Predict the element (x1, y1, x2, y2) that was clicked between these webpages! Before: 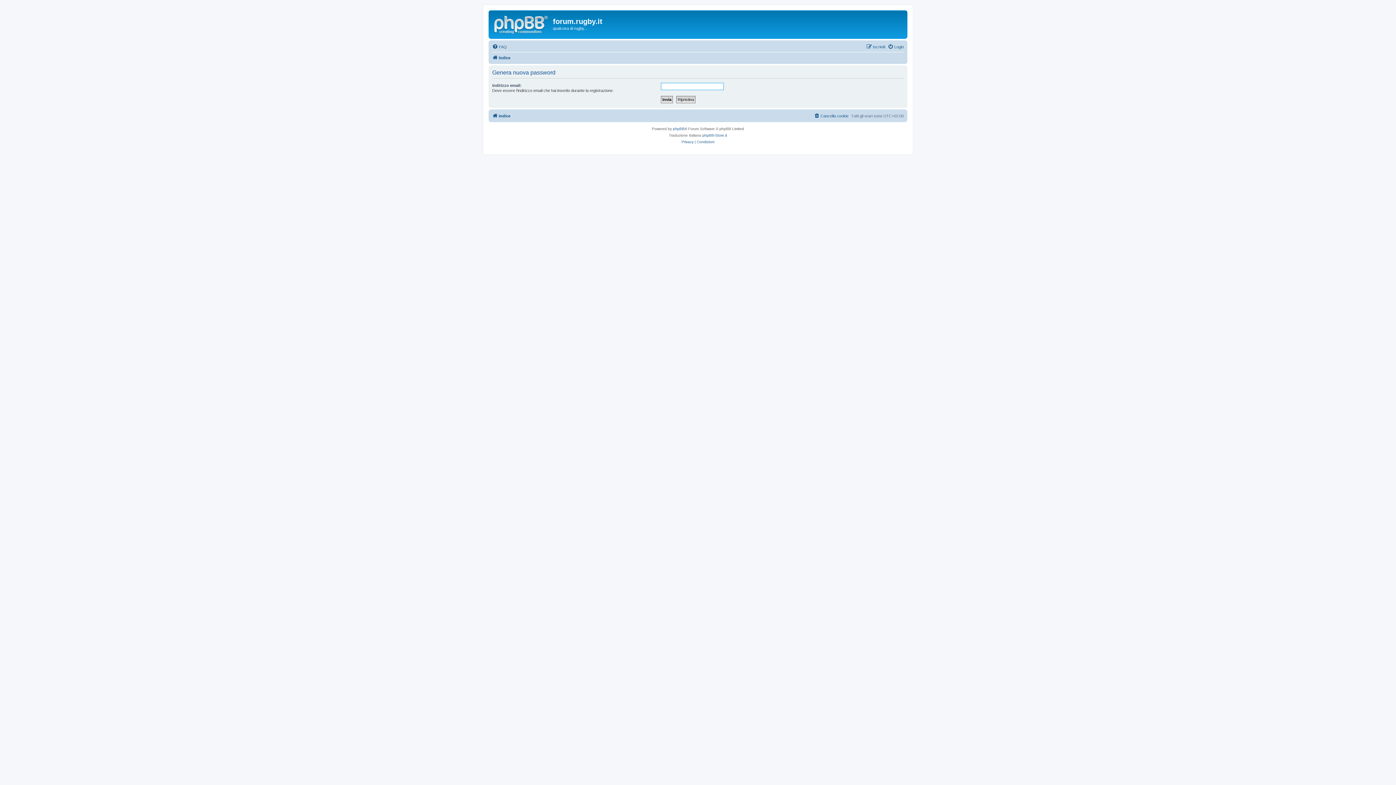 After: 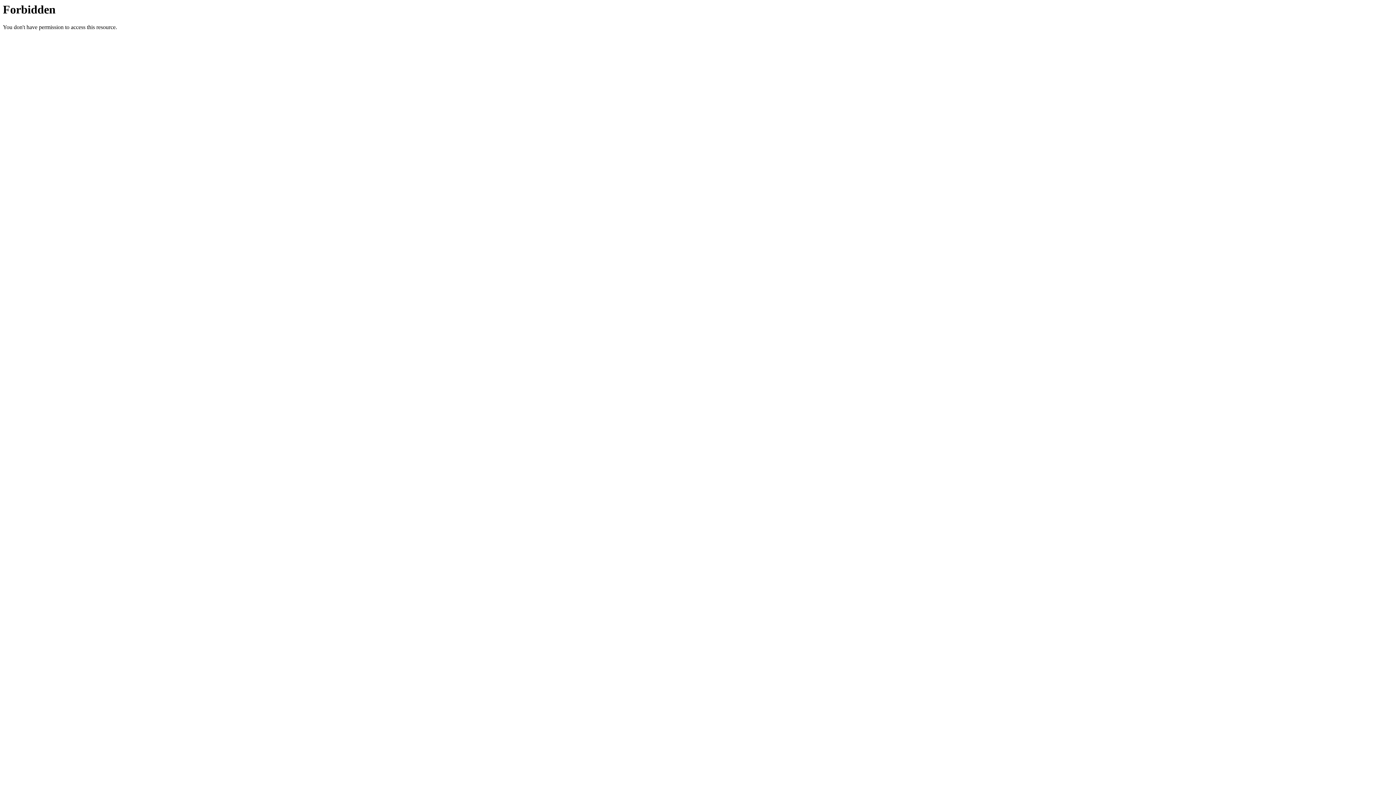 Action: label: phpBB-Store.it bbox: (702, 132, 727, 138)